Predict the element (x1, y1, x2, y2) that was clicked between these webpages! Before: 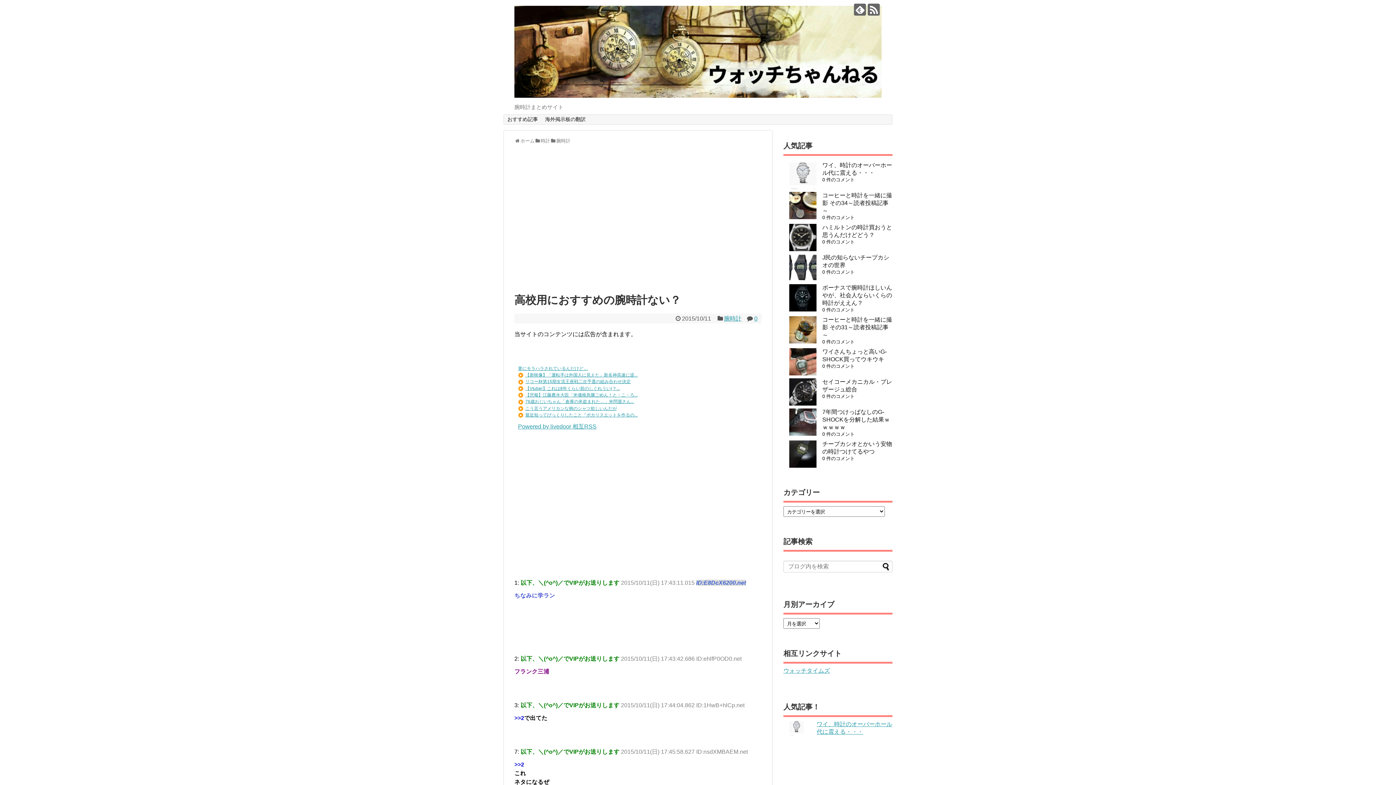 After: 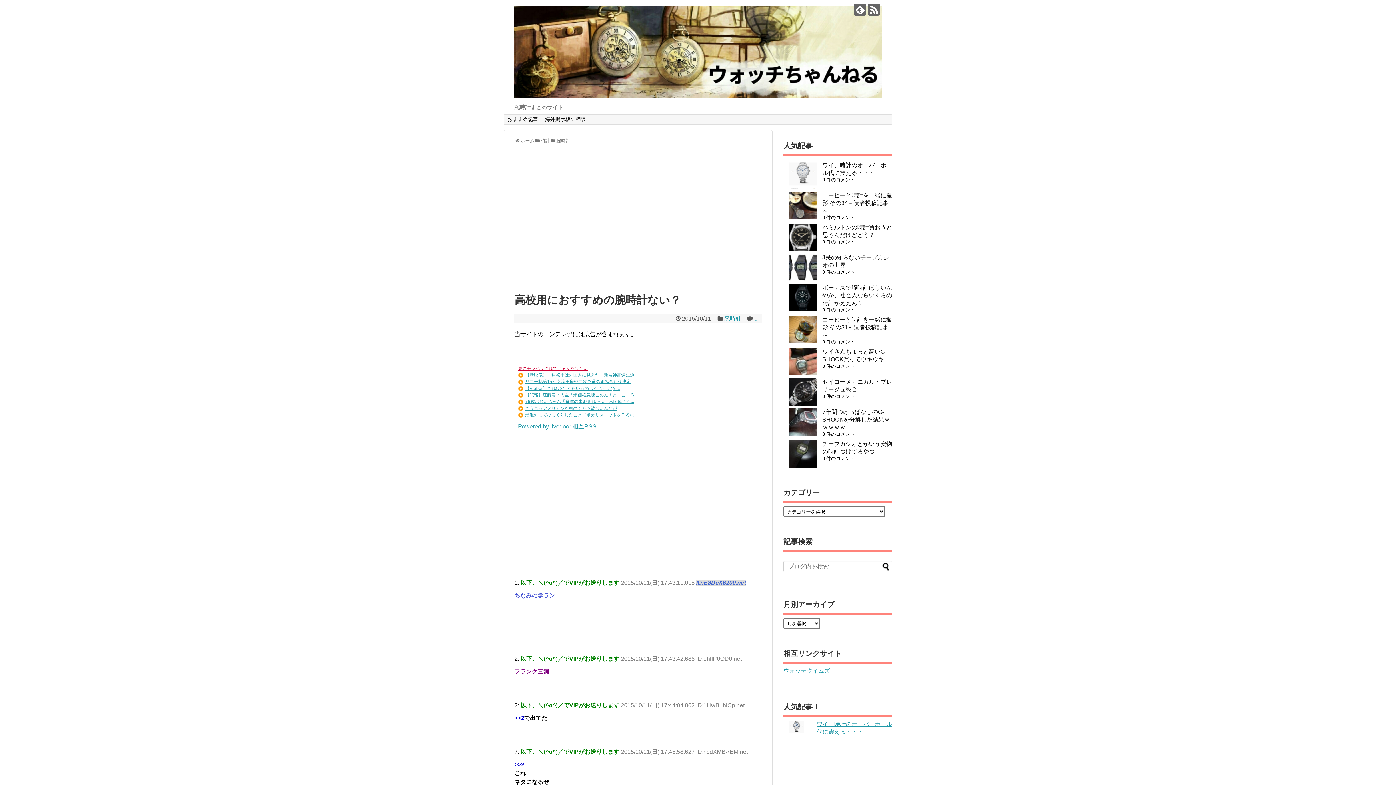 Action: bbox: (518, 366, 588, 371) label: 妻にモラハラされているんだけど…